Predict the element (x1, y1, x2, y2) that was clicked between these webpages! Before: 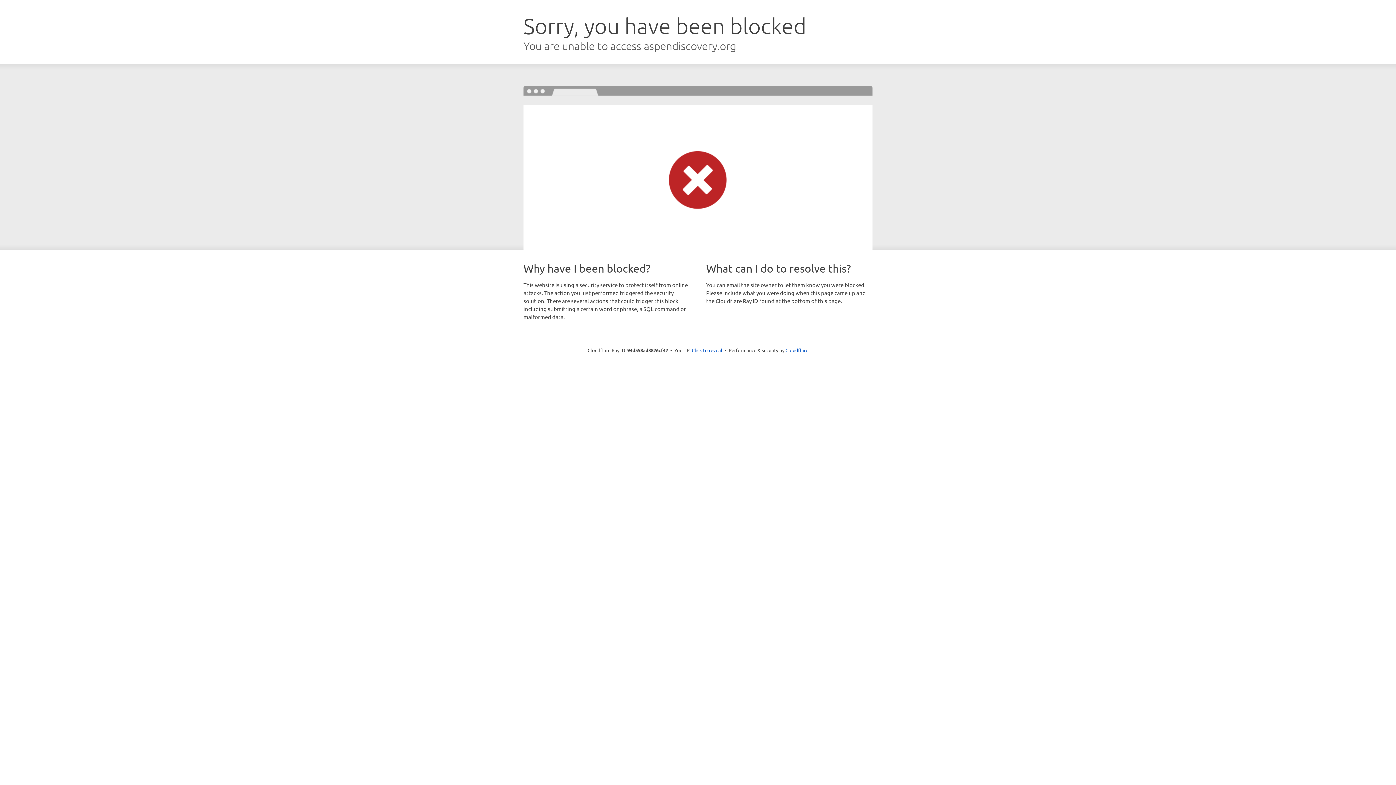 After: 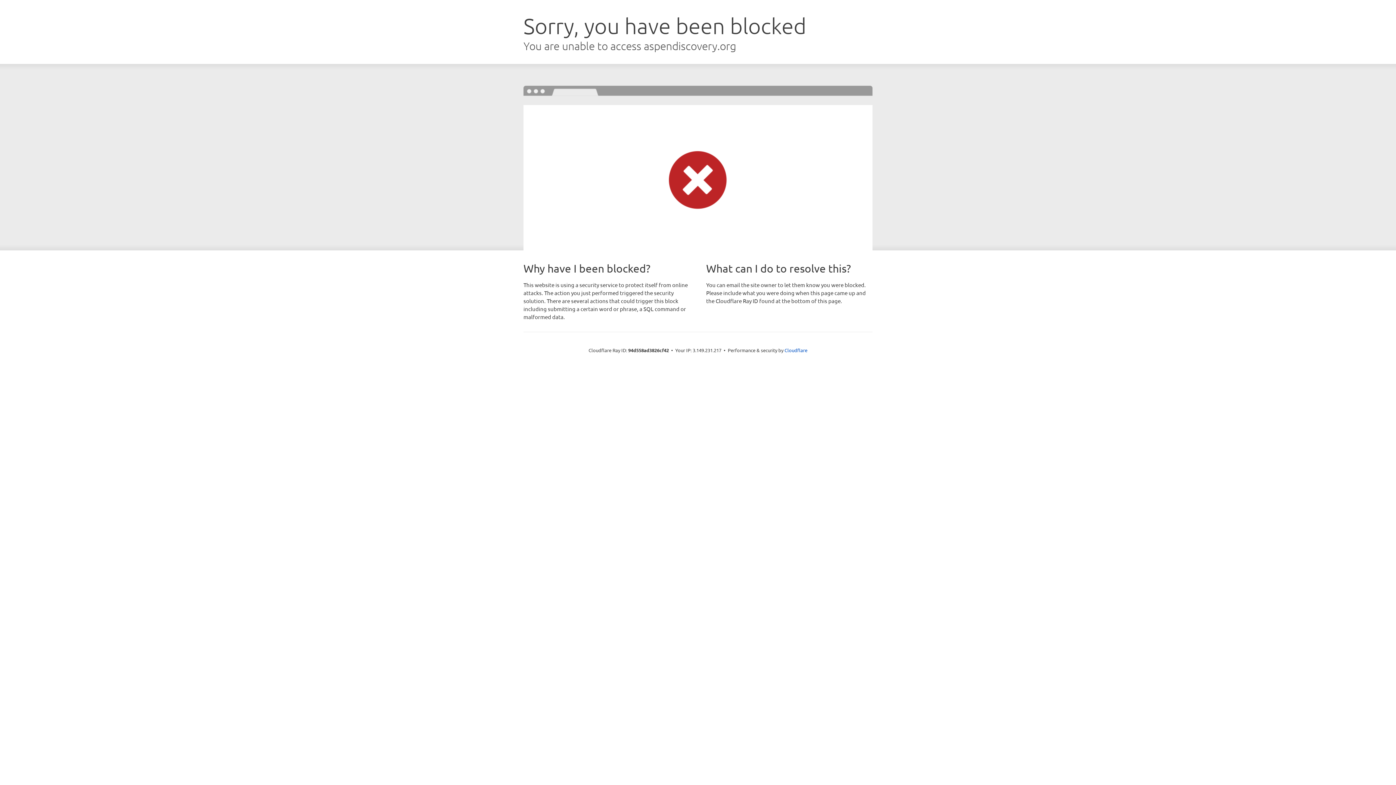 Action: bbox: (692, 346, 722, 353) label: Click to reveal